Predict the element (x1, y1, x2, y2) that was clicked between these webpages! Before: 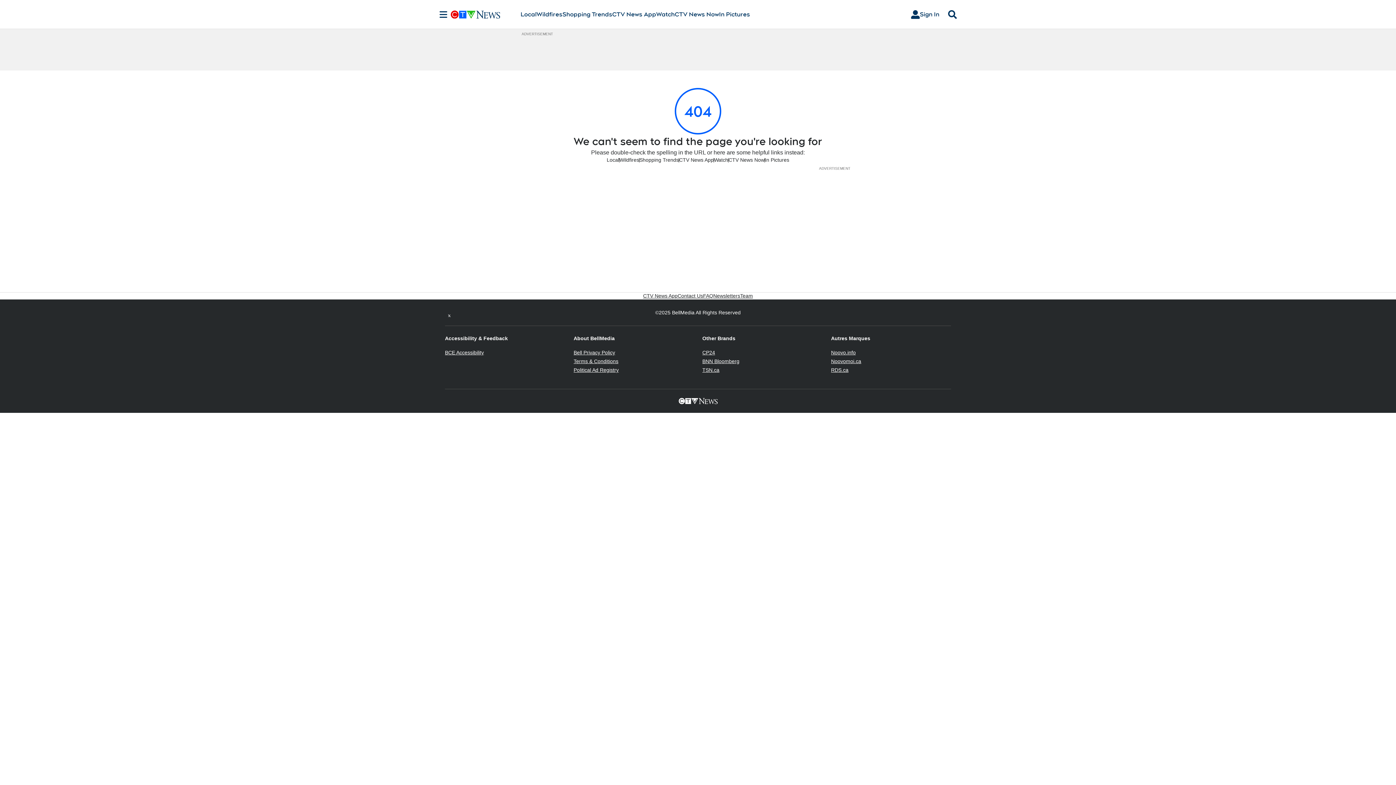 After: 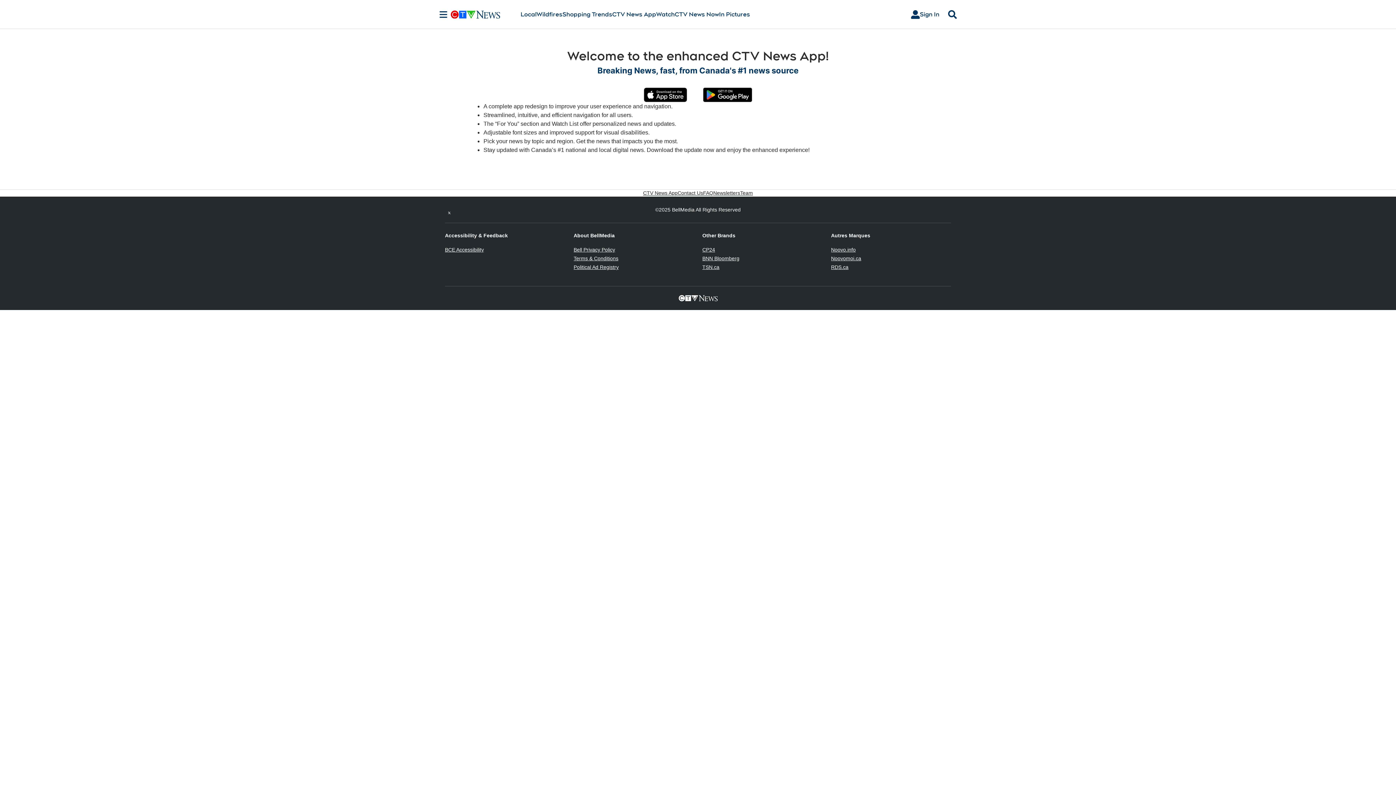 Action: label: CTV News App bbox: (679, 156, 713, 163)